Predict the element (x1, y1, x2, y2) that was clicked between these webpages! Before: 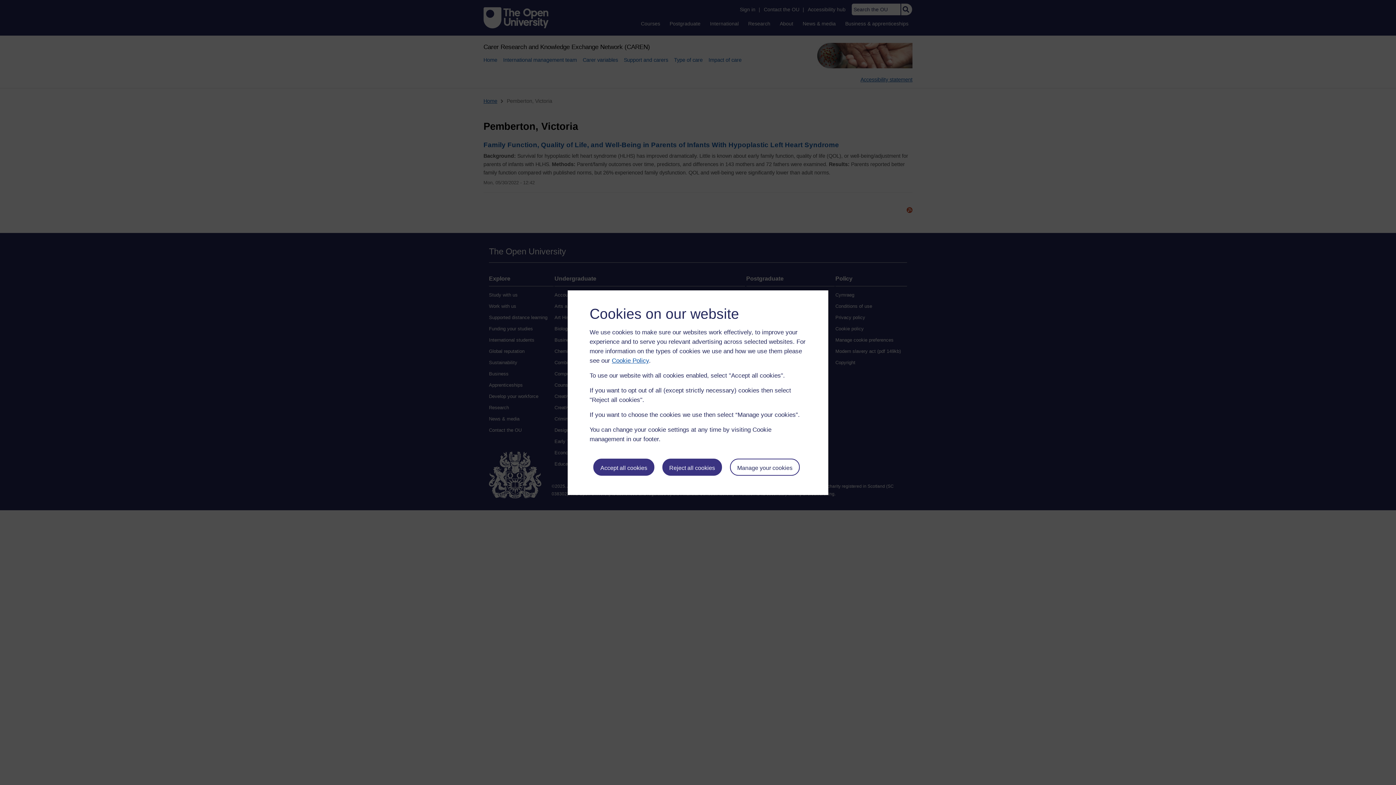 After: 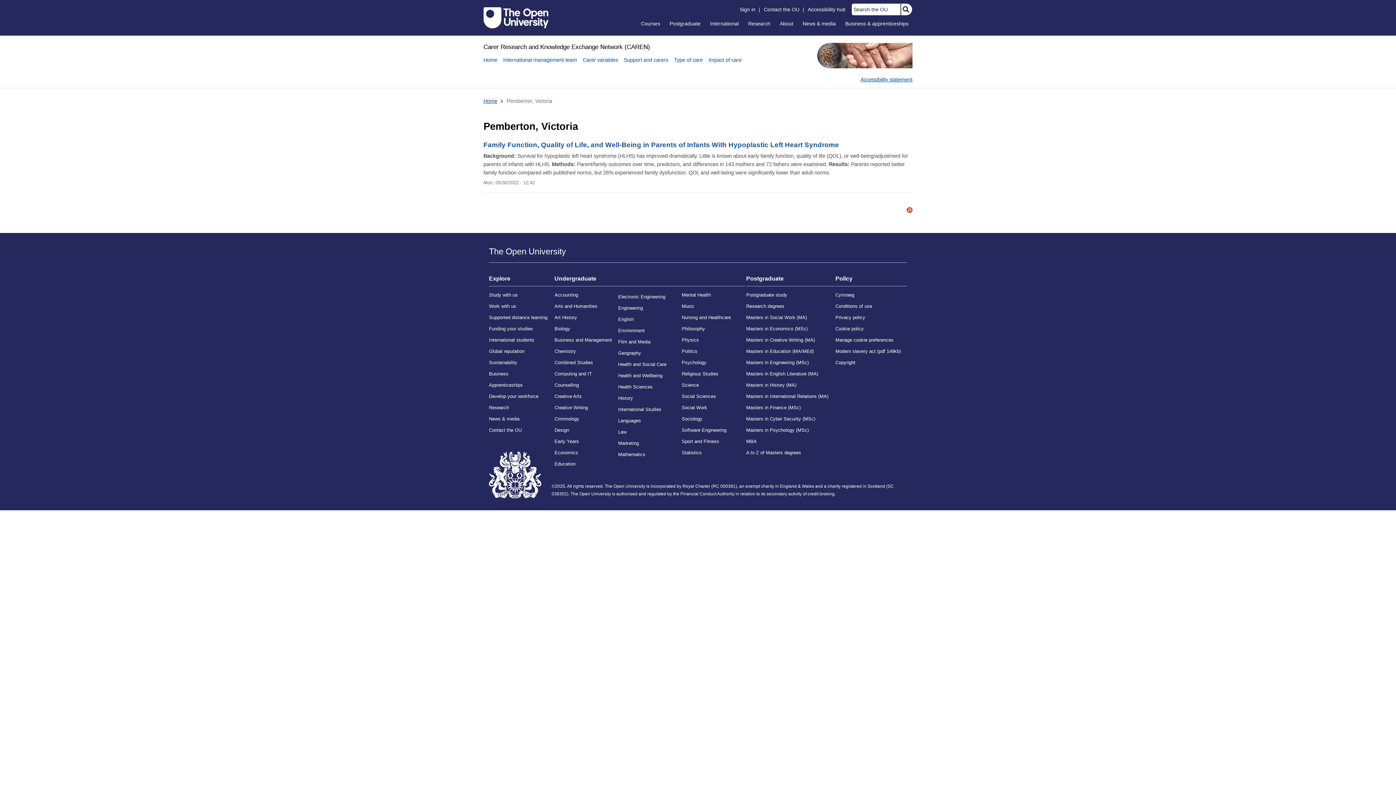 Action: bbox: (662, 458, 722, 476) label: Reject all cookies